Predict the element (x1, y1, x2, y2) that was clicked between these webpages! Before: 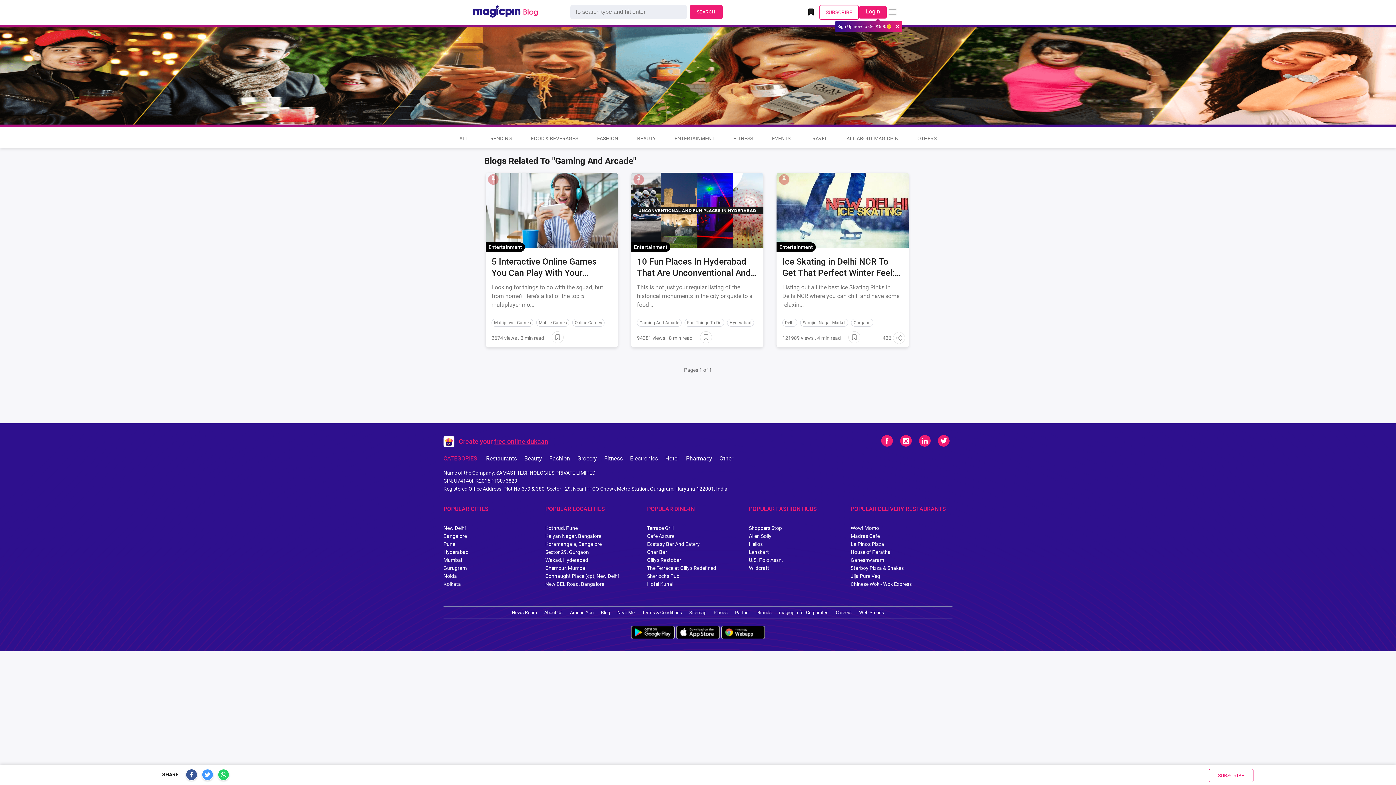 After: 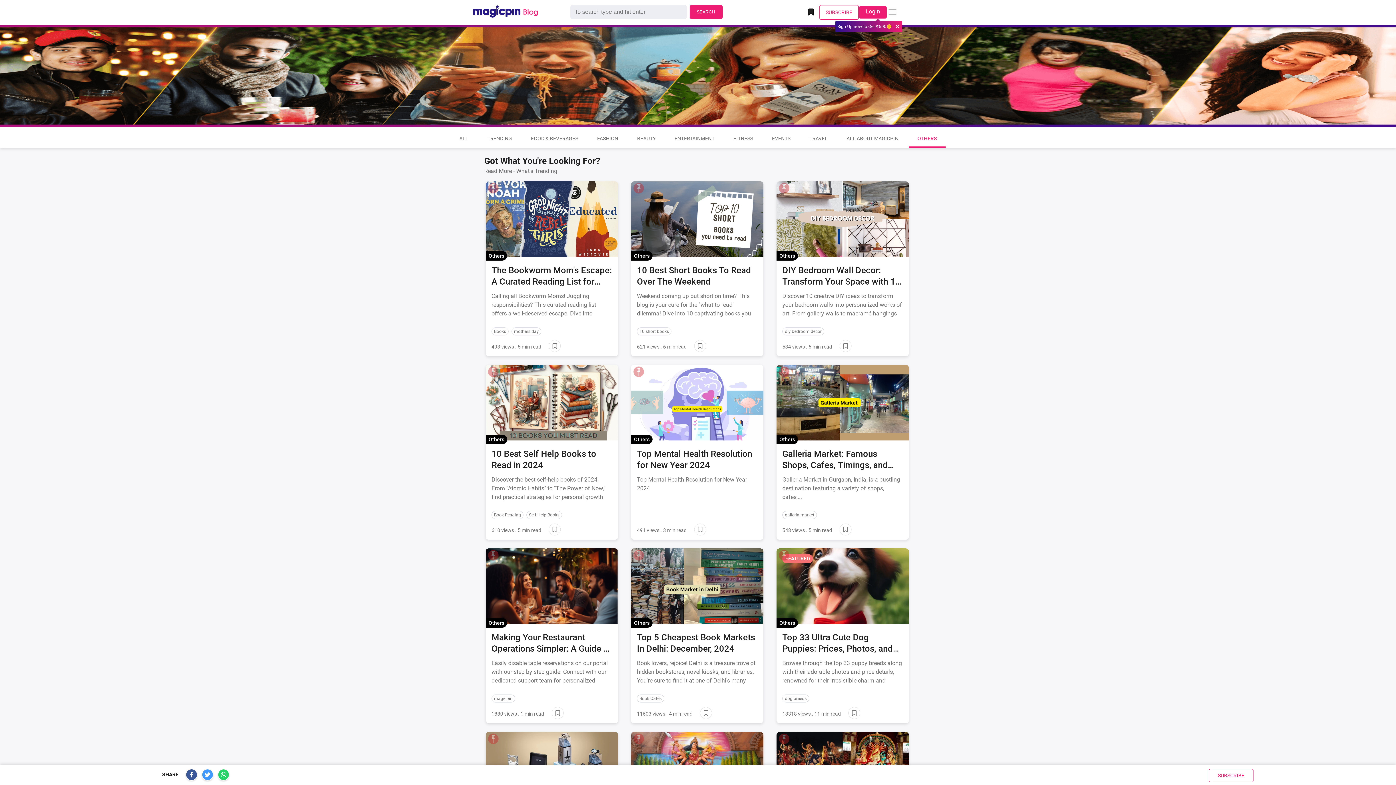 Action: bbox: (908, 130, 945, 148) label: OTHERS